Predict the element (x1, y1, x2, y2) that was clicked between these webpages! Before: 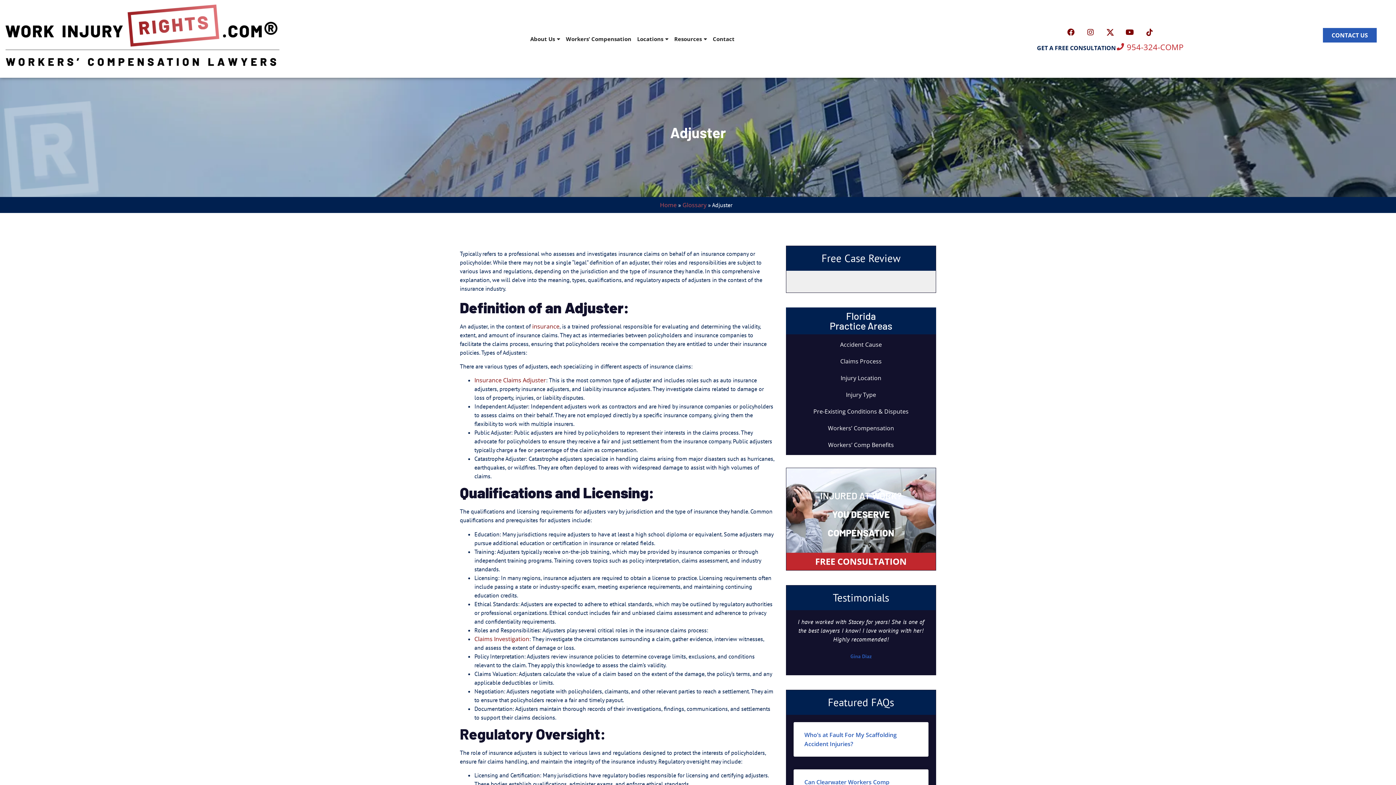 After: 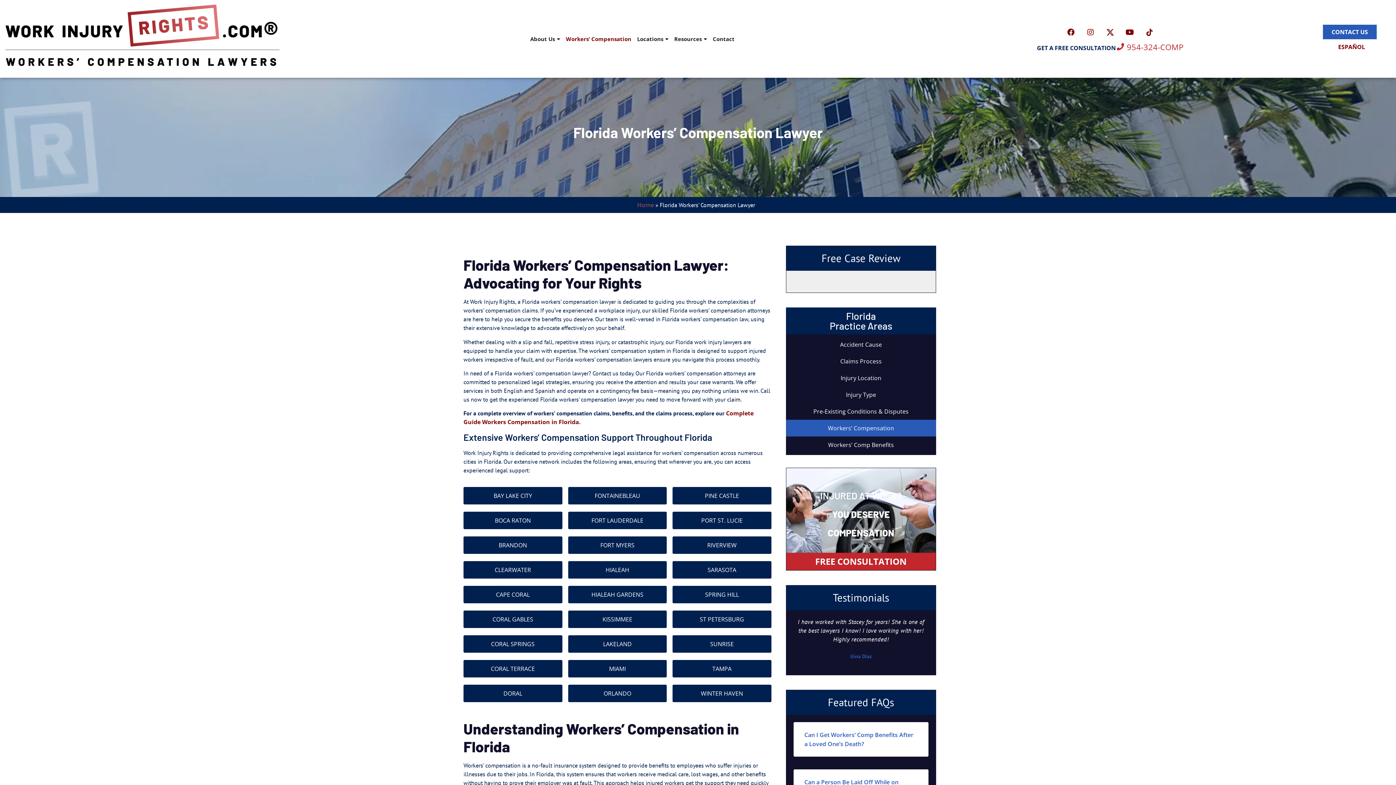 Action: label: Workers’ Compensation bbox: (563, 29, 634, 48)